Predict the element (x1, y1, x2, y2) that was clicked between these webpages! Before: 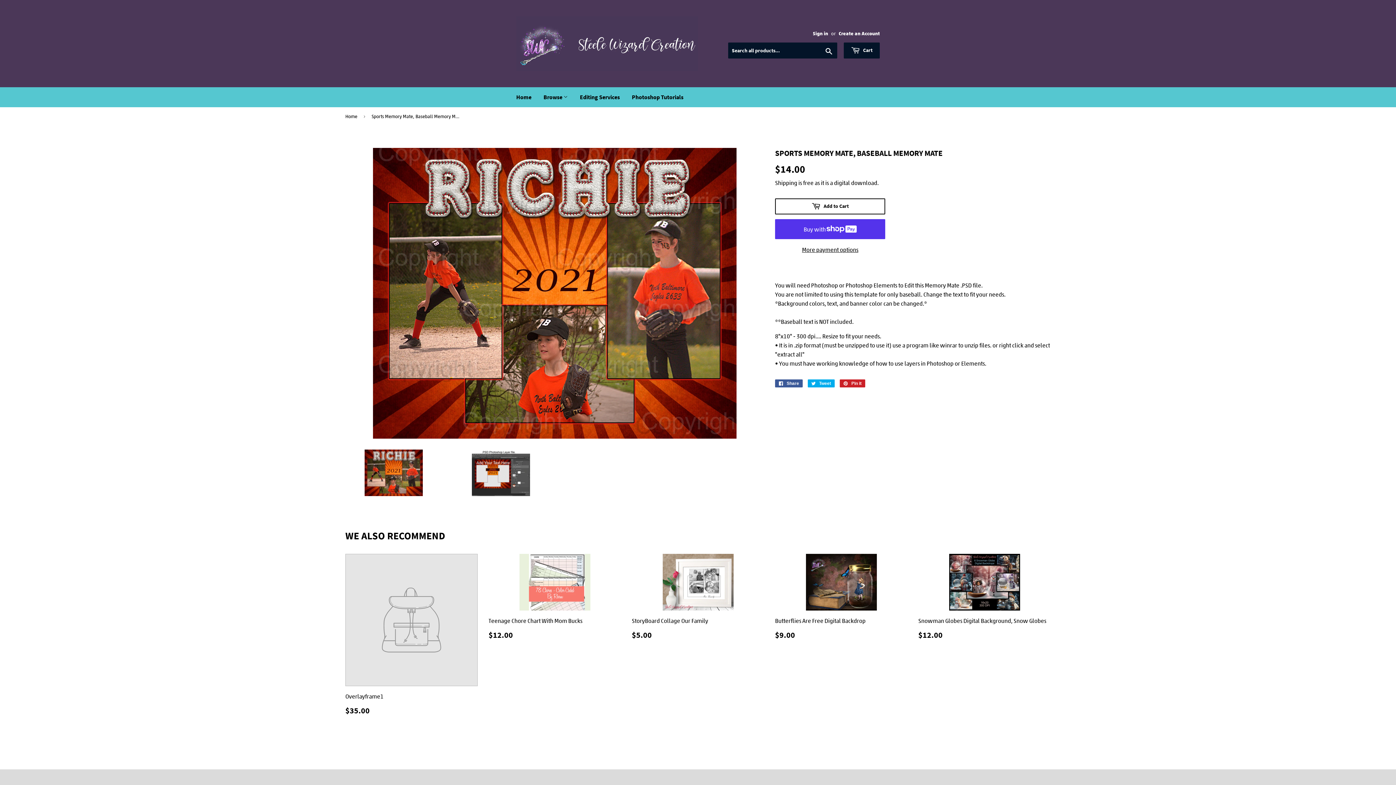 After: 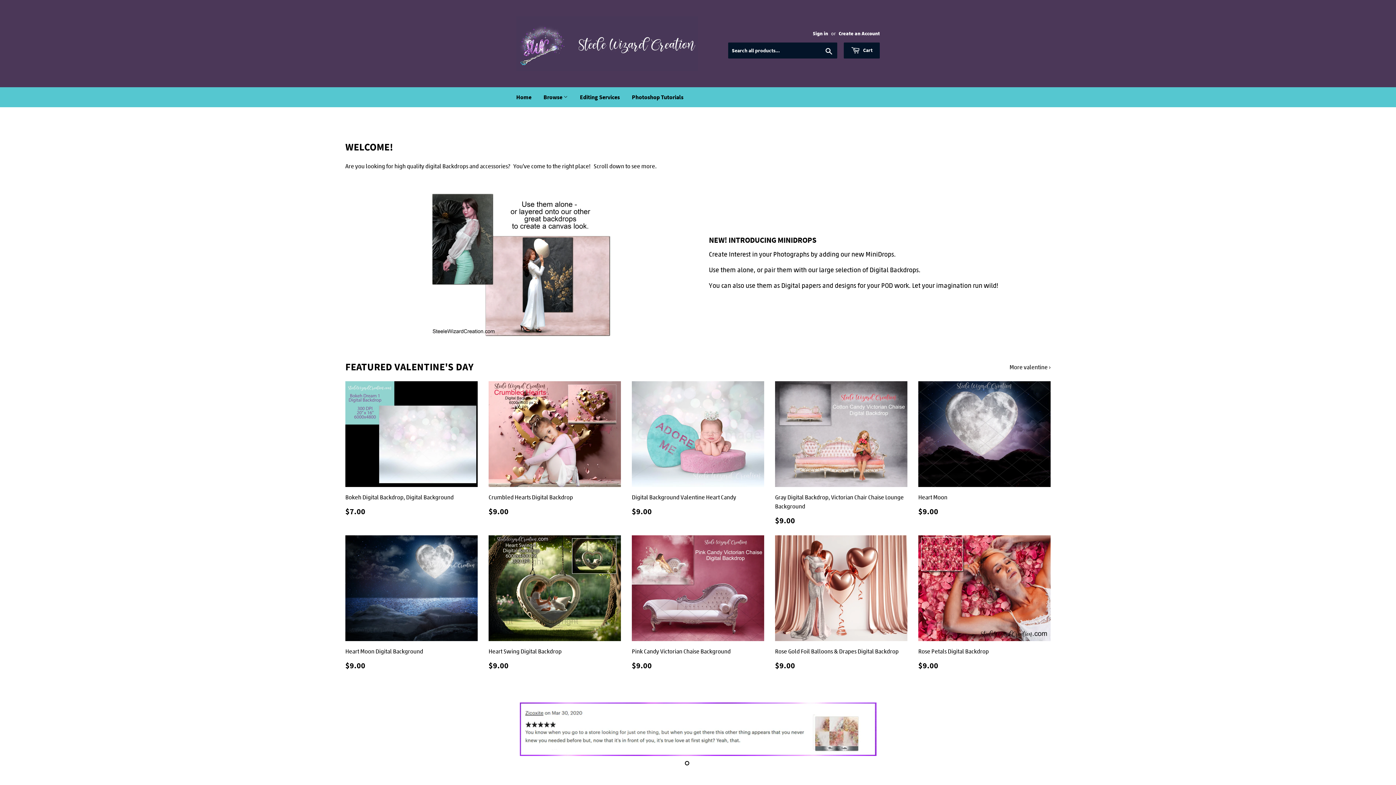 Action: label: Home bbox: (345, 107, 360, 125)